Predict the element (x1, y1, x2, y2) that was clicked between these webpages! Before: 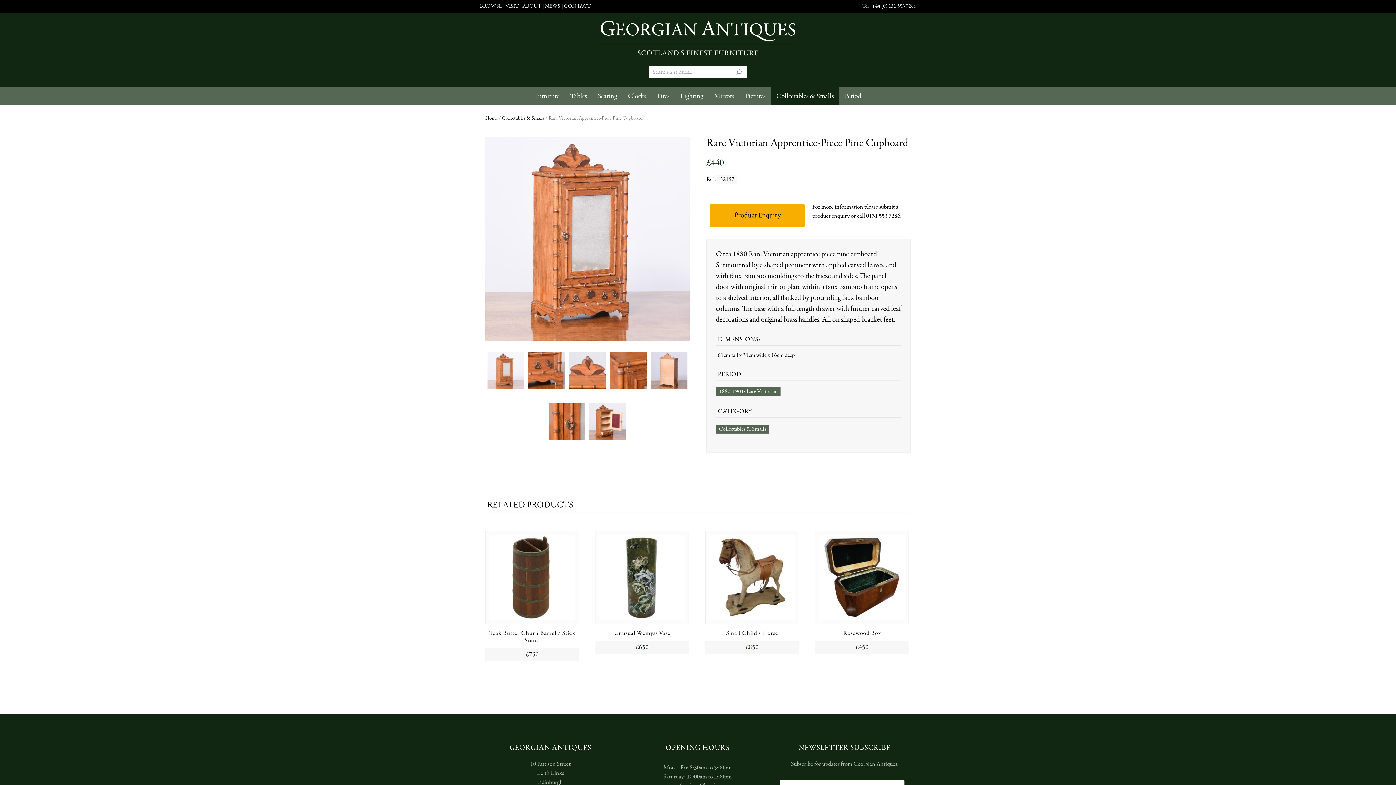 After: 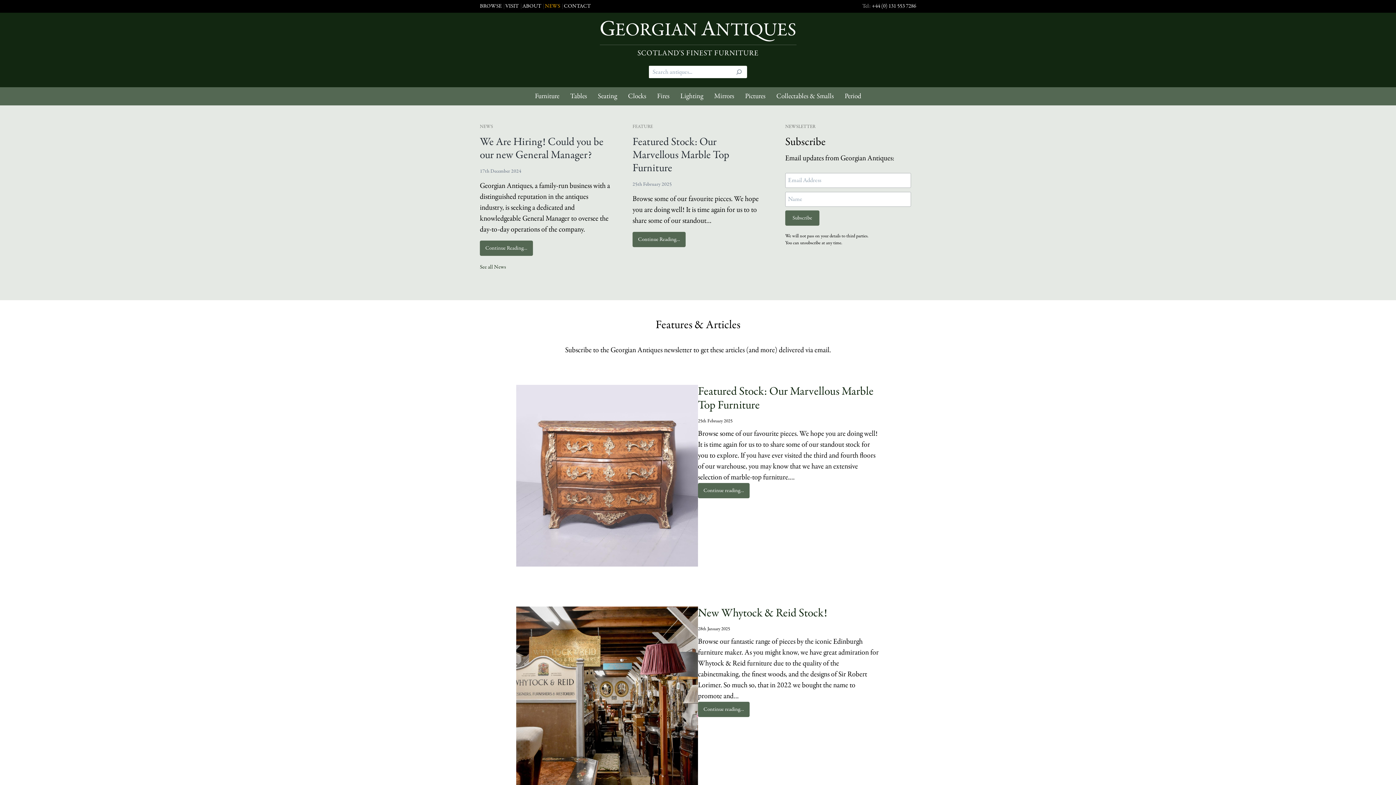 Action: bbox: (545, 2, 560, 9) label: NEWS